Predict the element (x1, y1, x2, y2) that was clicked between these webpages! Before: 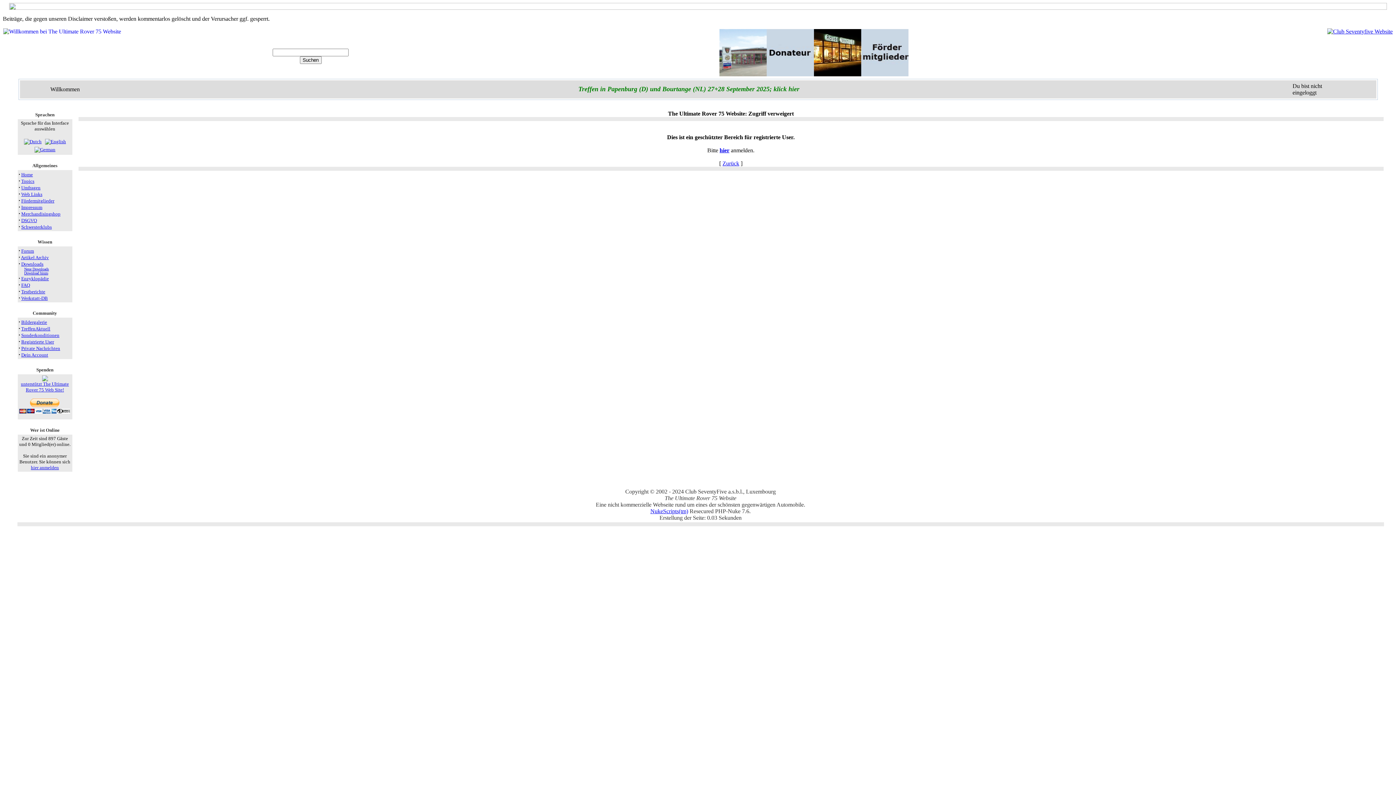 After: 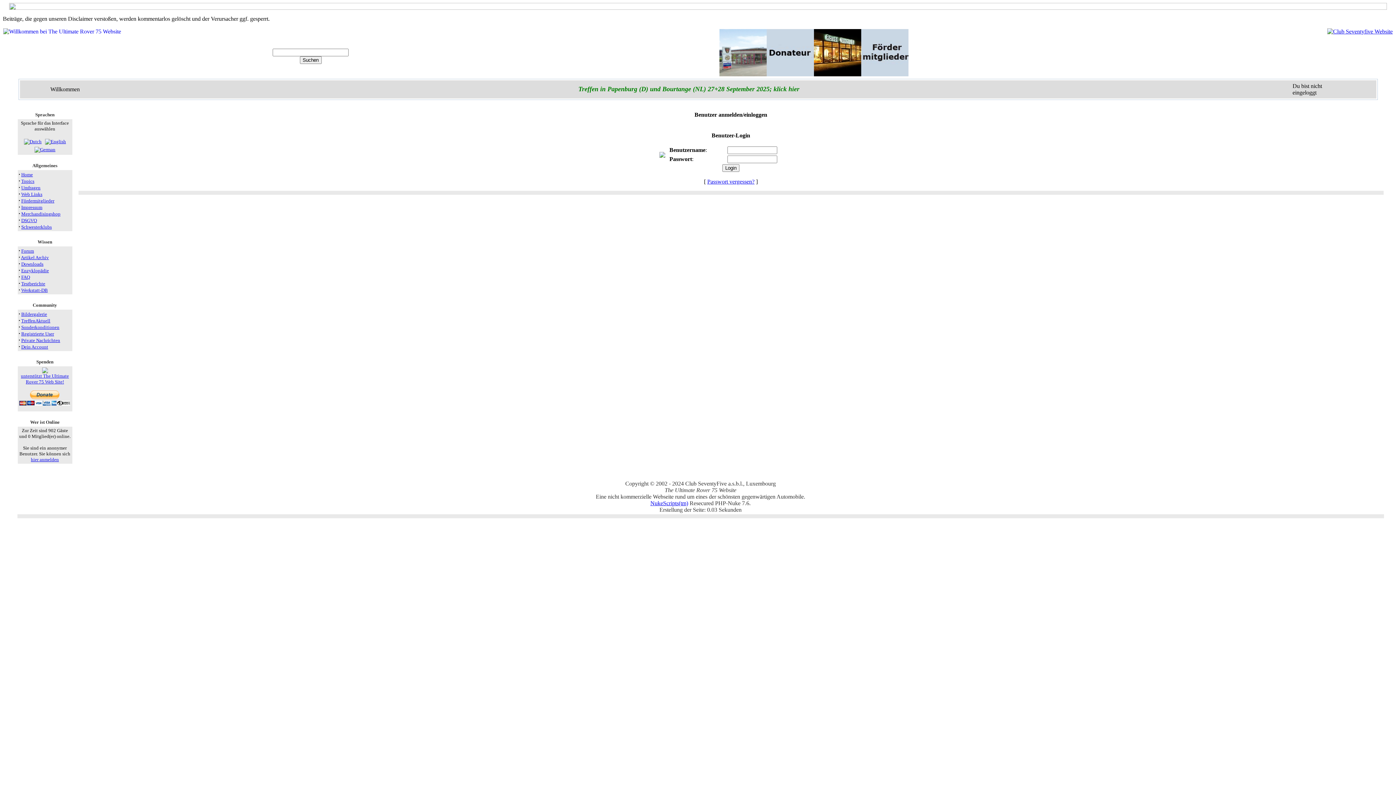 Action: bbox: (30, 465, 58, 470) label: hier anmelden